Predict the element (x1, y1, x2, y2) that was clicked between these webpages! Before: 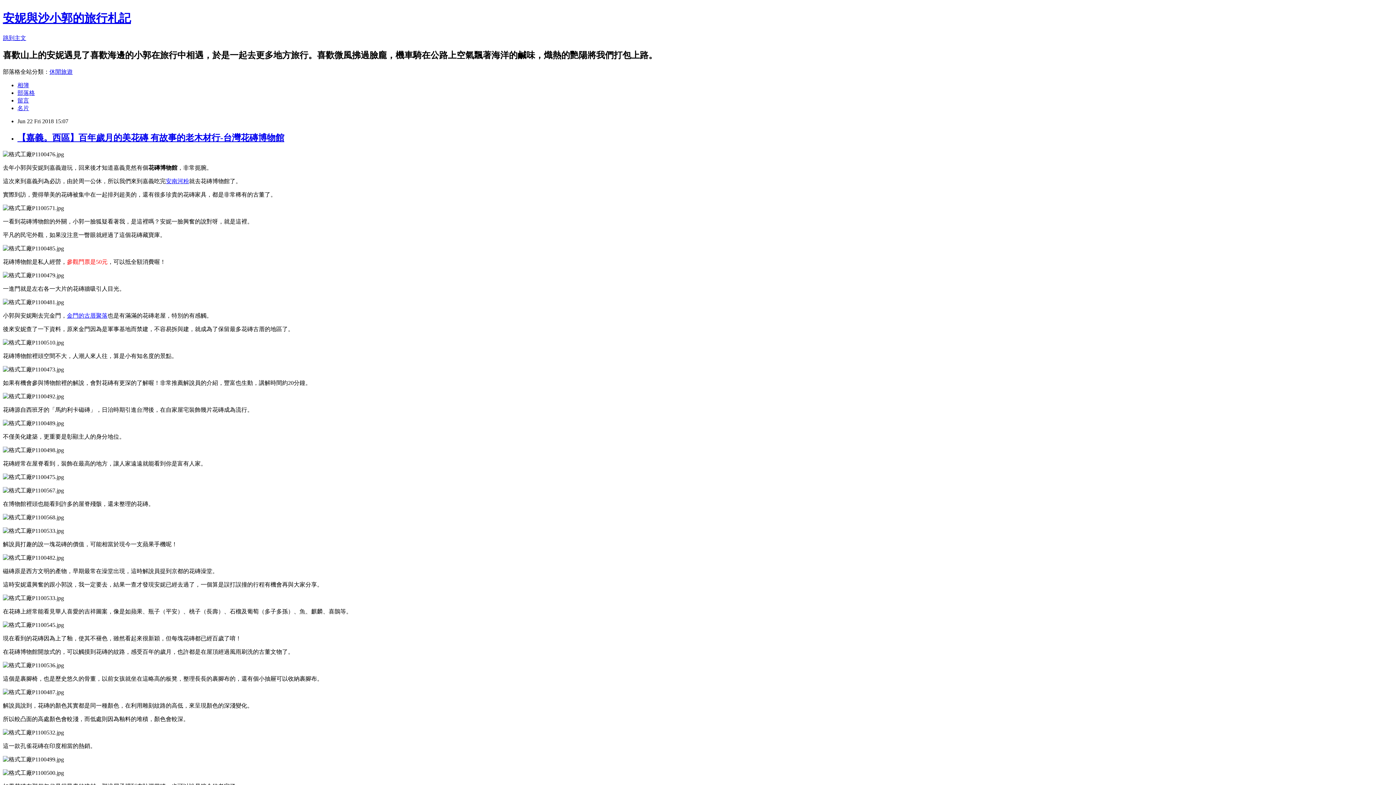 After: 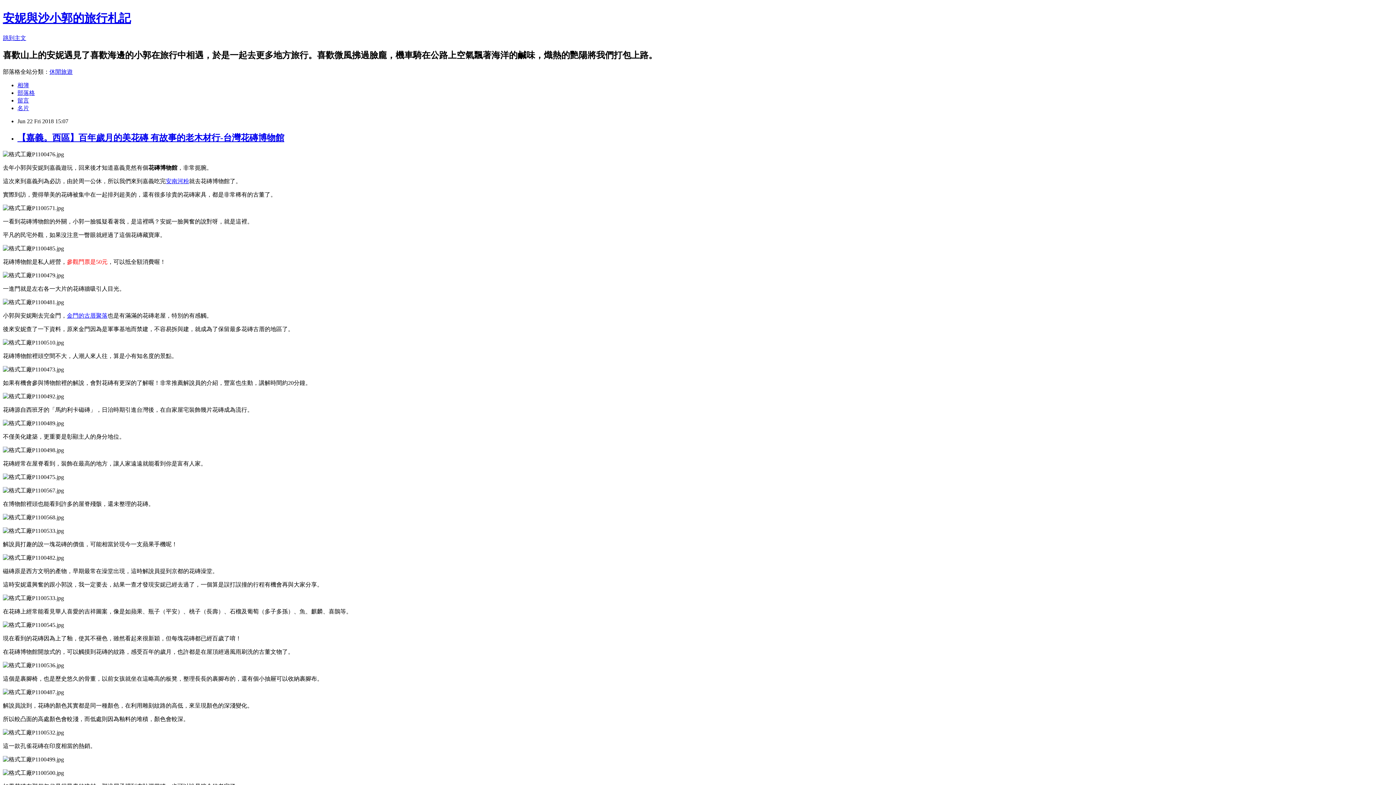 Action: label: 金門的古厝聚落 bbox: (66, 312, 107, 318)